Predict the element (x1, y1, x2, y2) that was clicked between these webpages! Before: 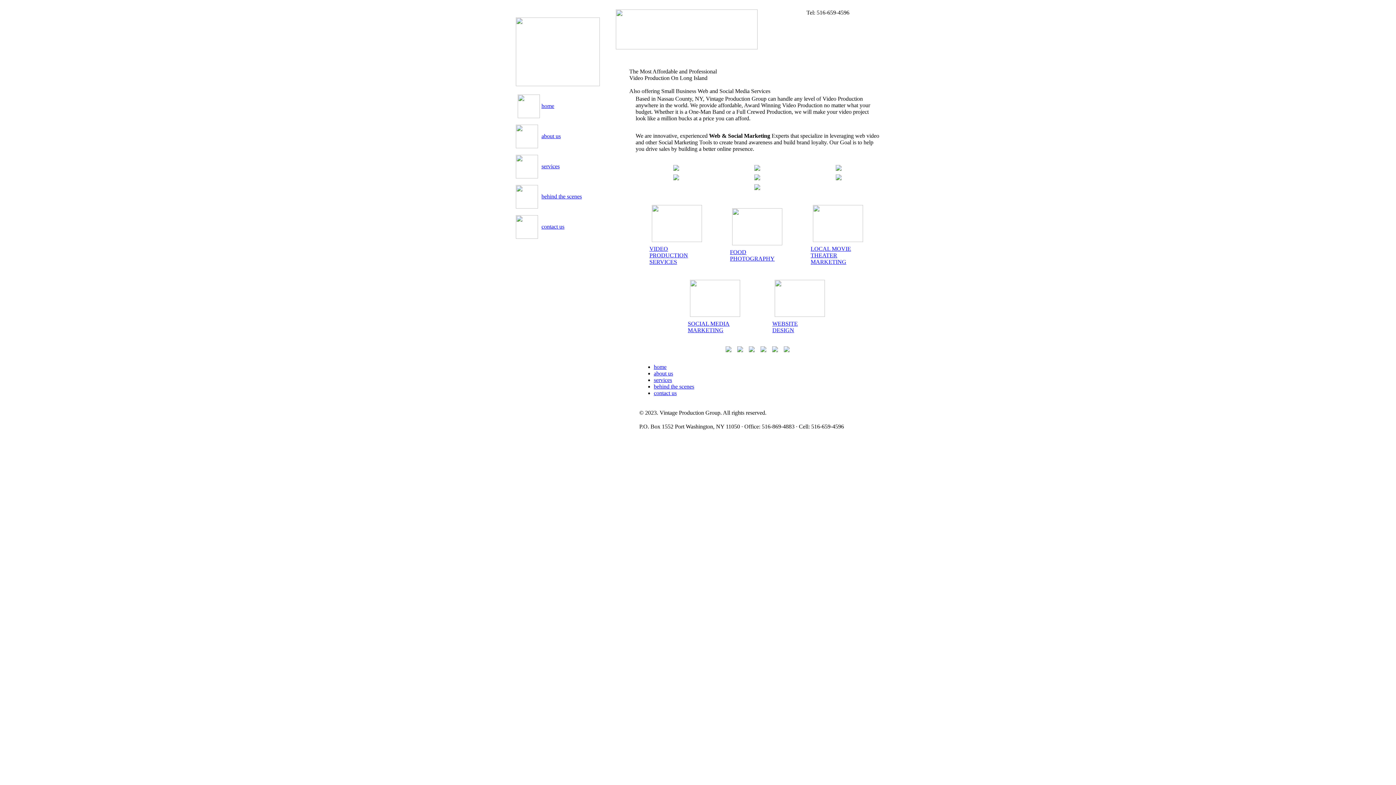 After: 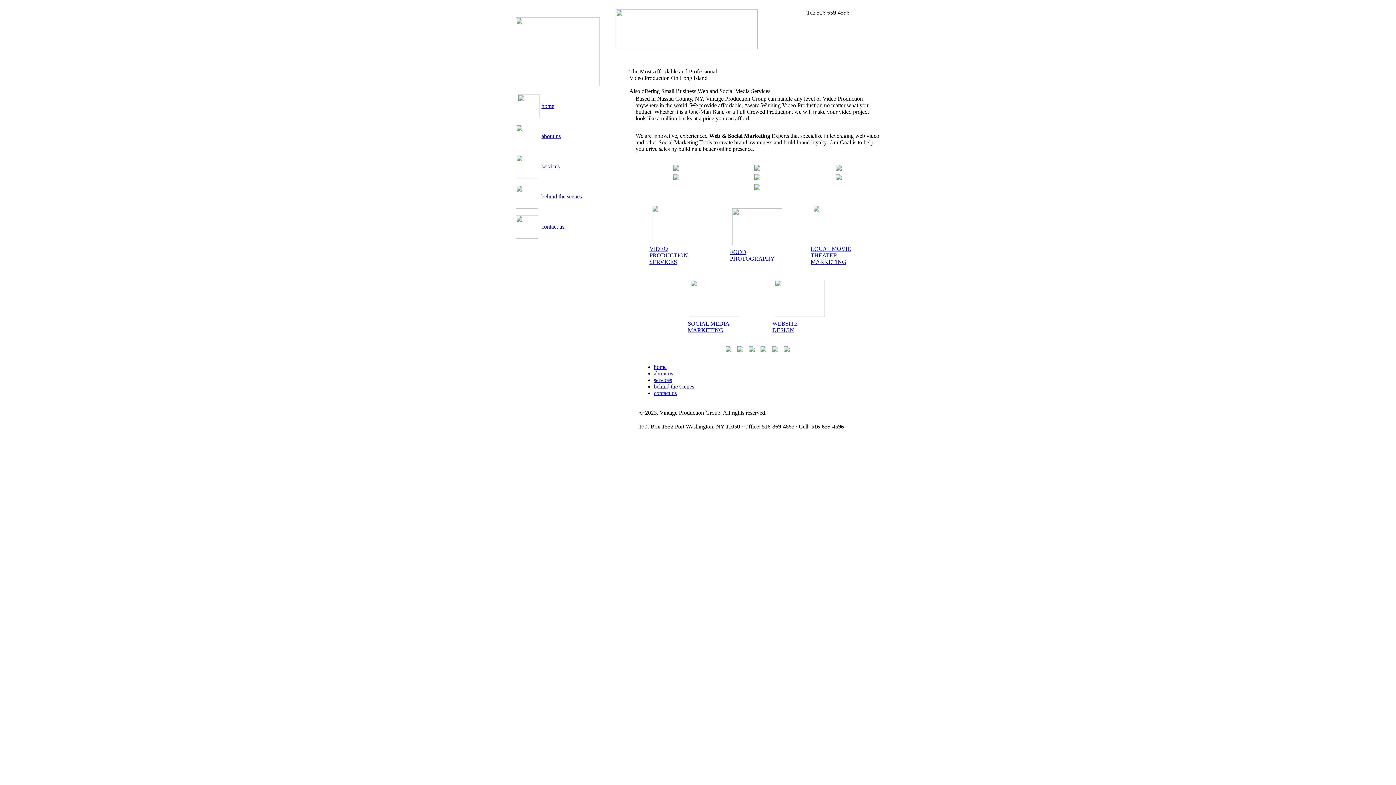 Action: bbox: (783, 347, 789, 353)